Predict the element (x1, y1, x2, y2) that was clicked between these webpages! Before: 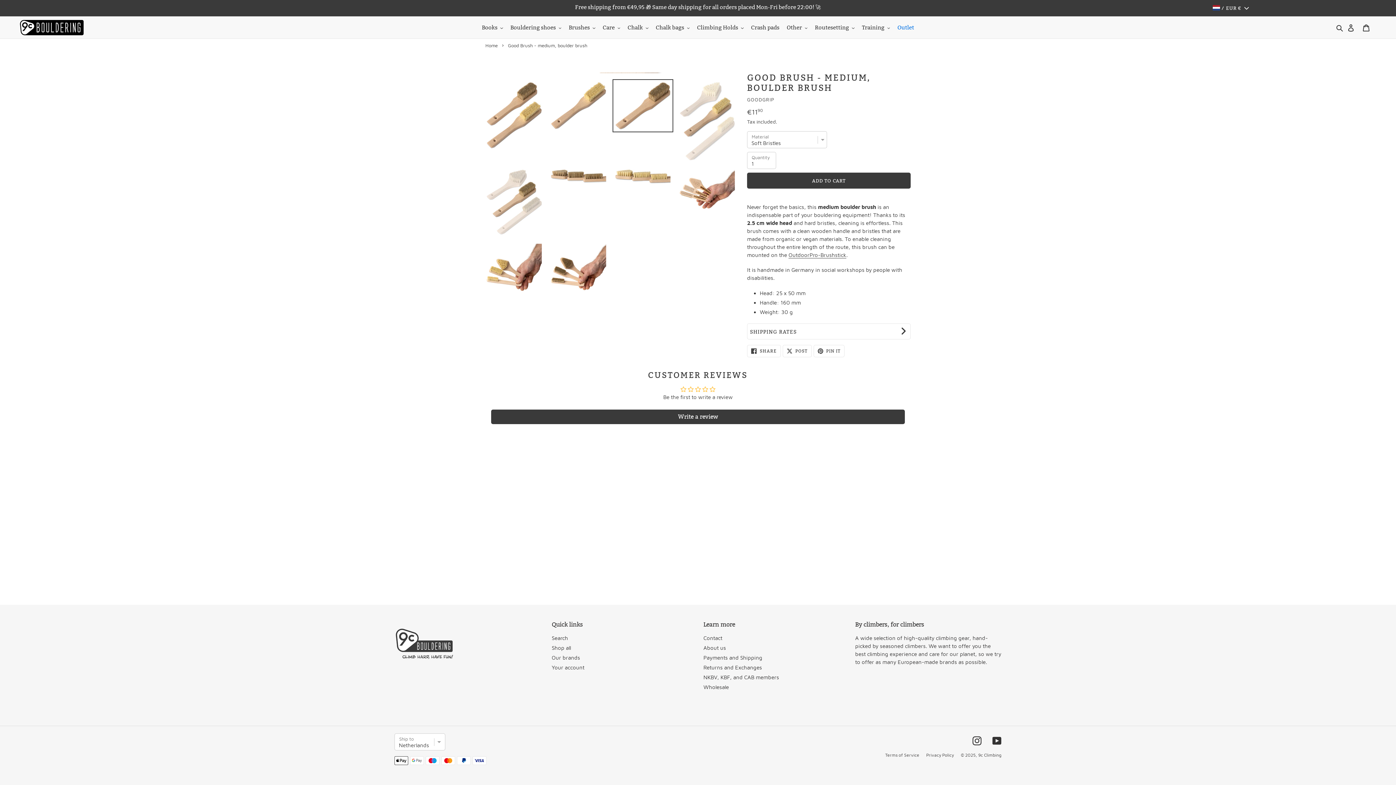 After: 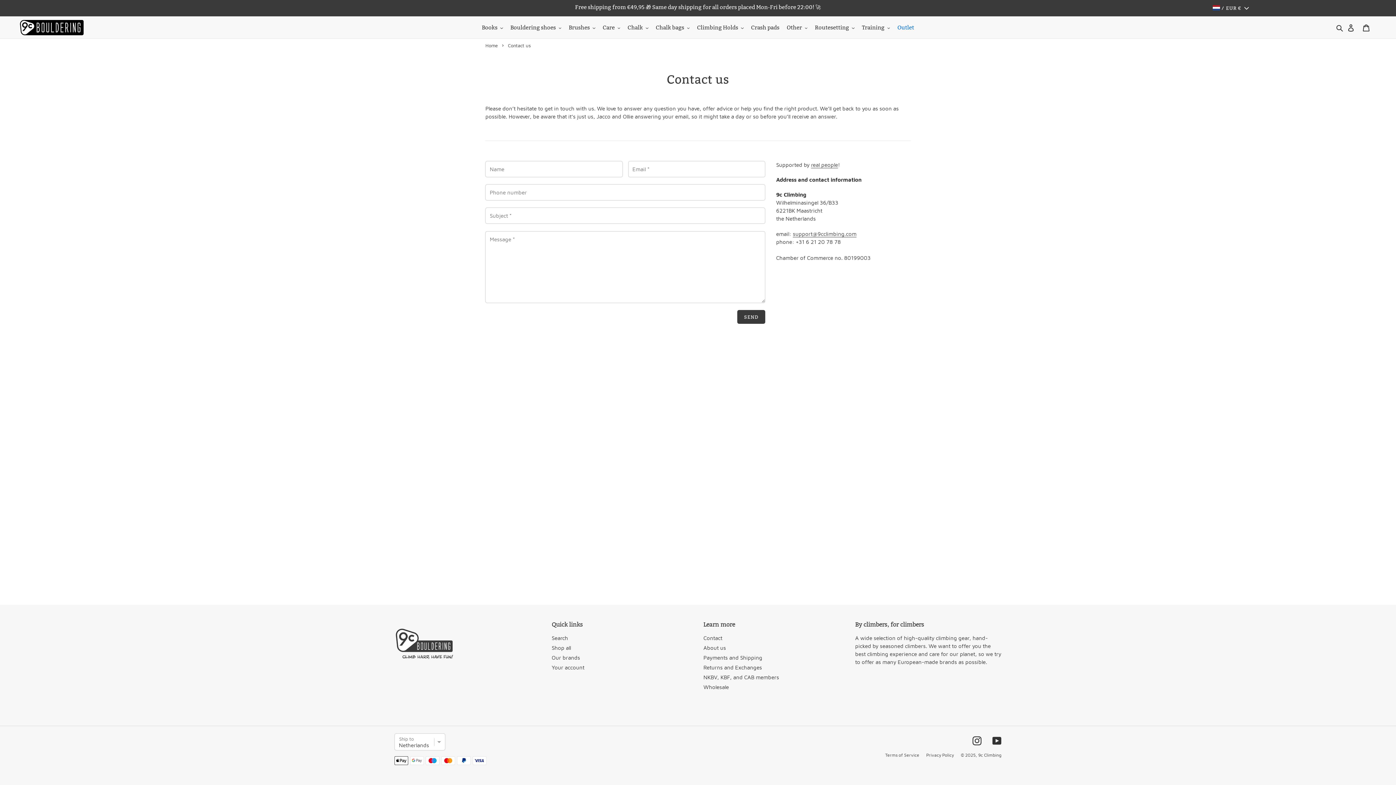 Action: bbox: (703, 635, 722, 641) label: Contact